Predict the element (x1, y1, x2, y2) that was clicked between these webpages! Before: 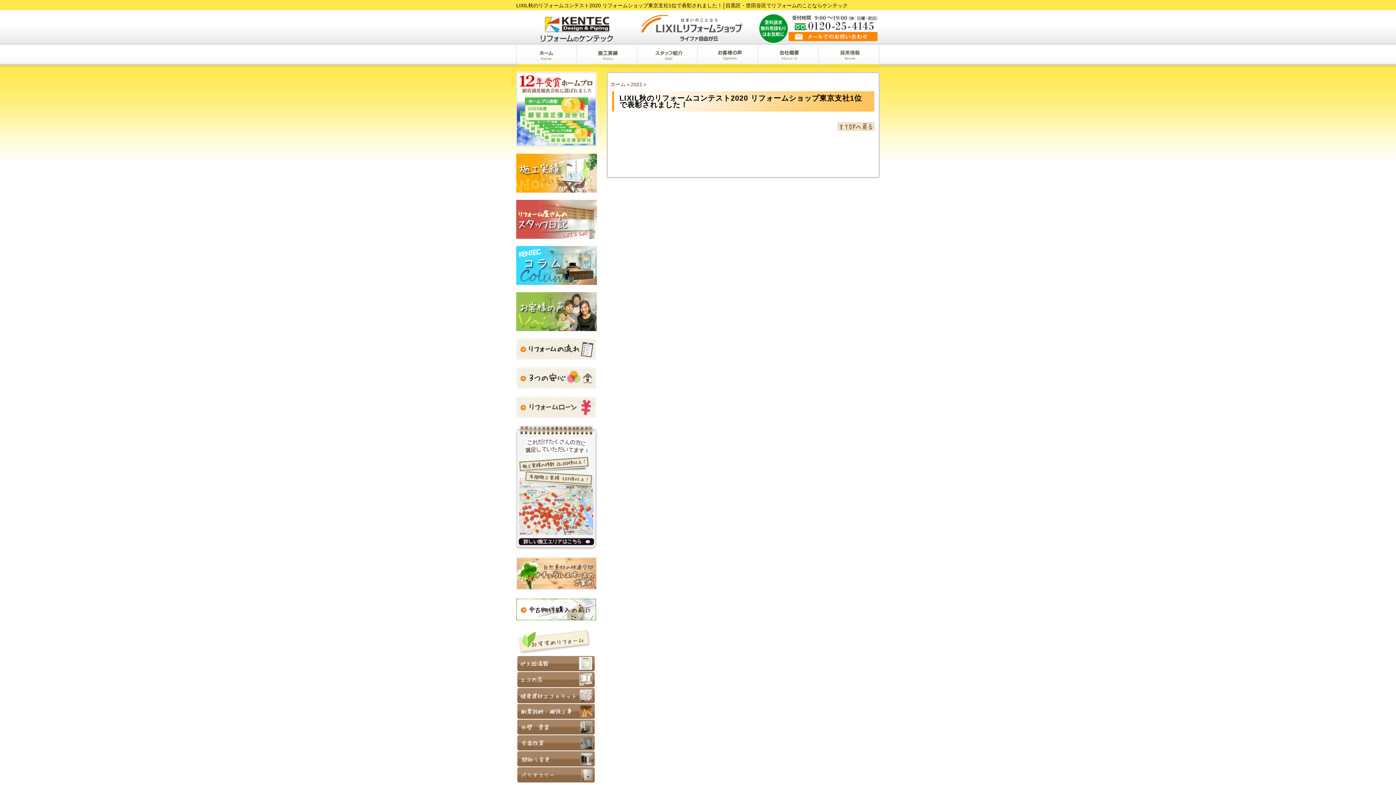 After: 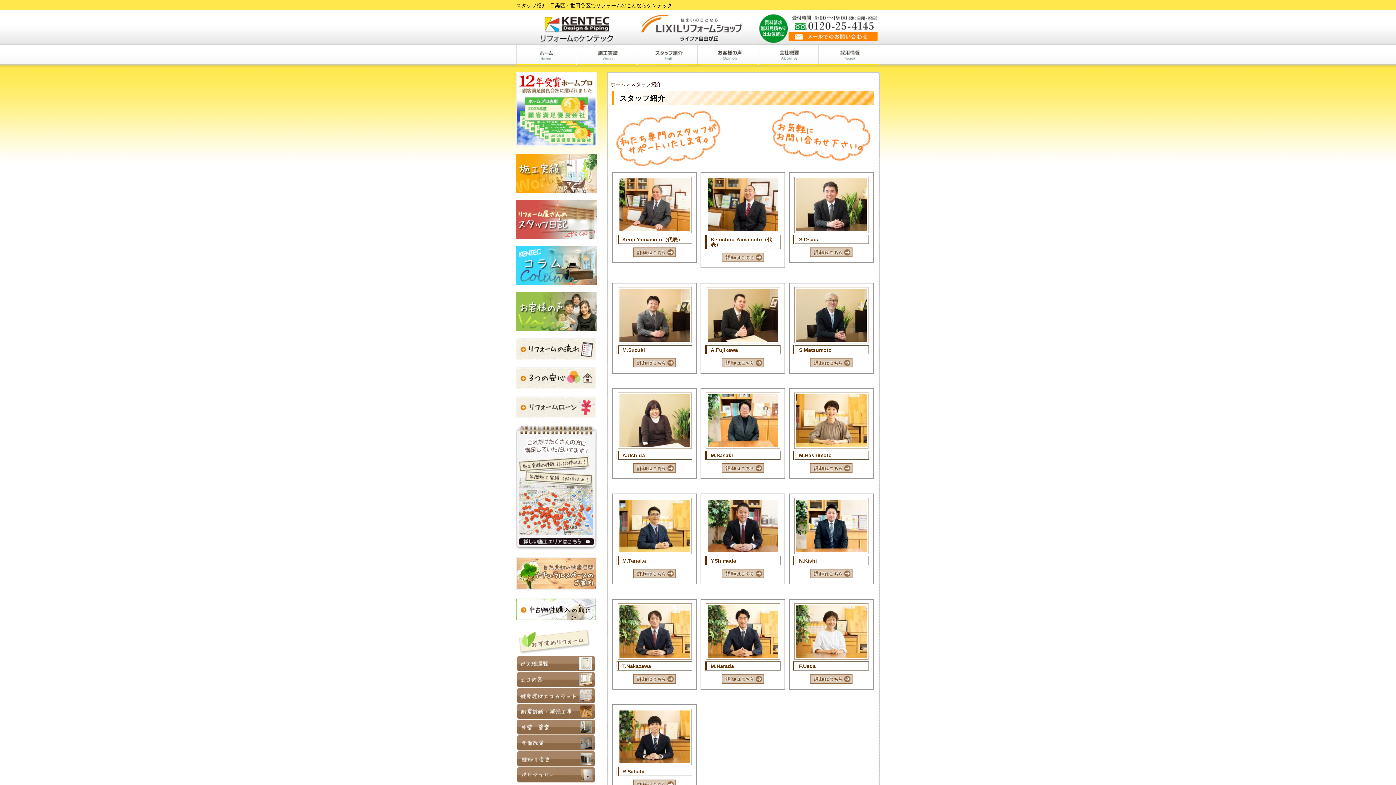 Action: bbox: (637, 44, 697, 65)